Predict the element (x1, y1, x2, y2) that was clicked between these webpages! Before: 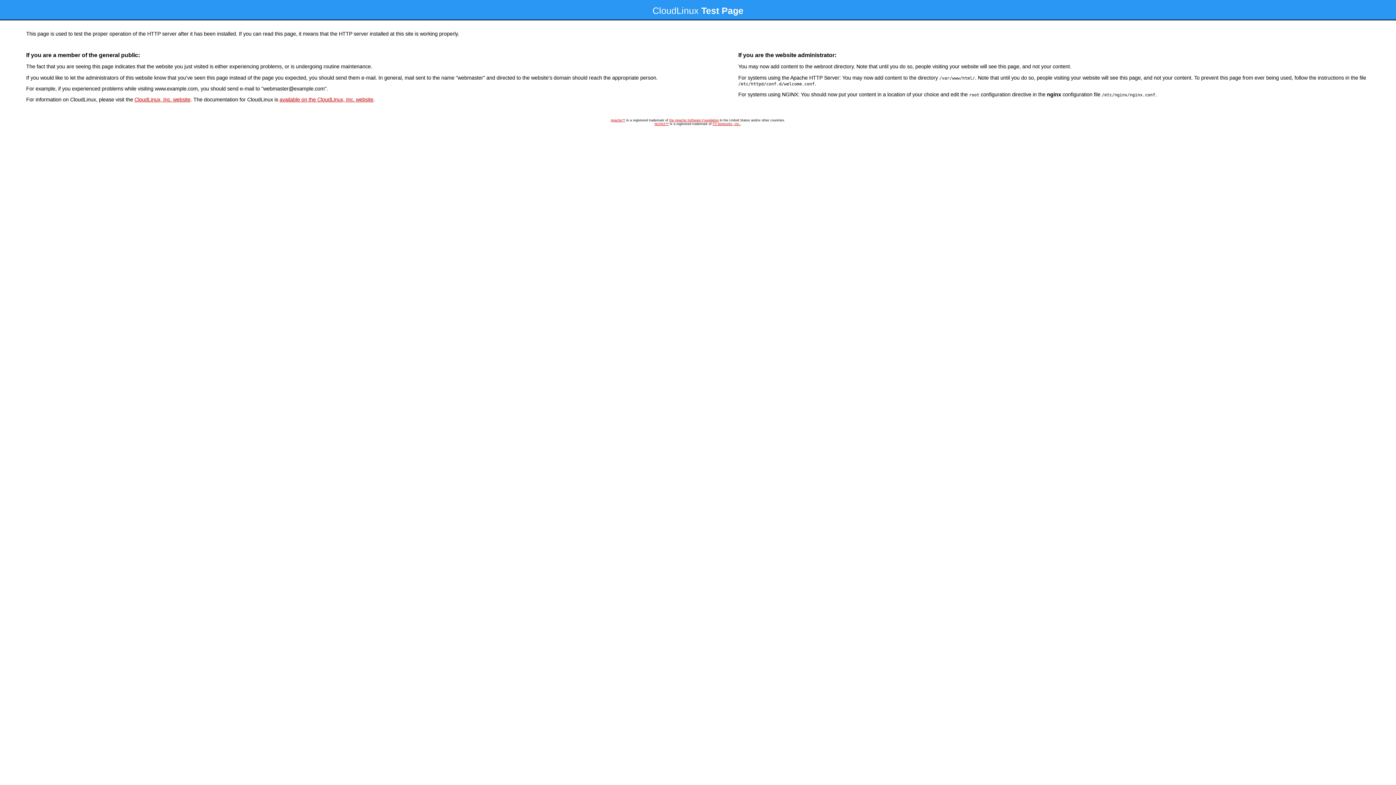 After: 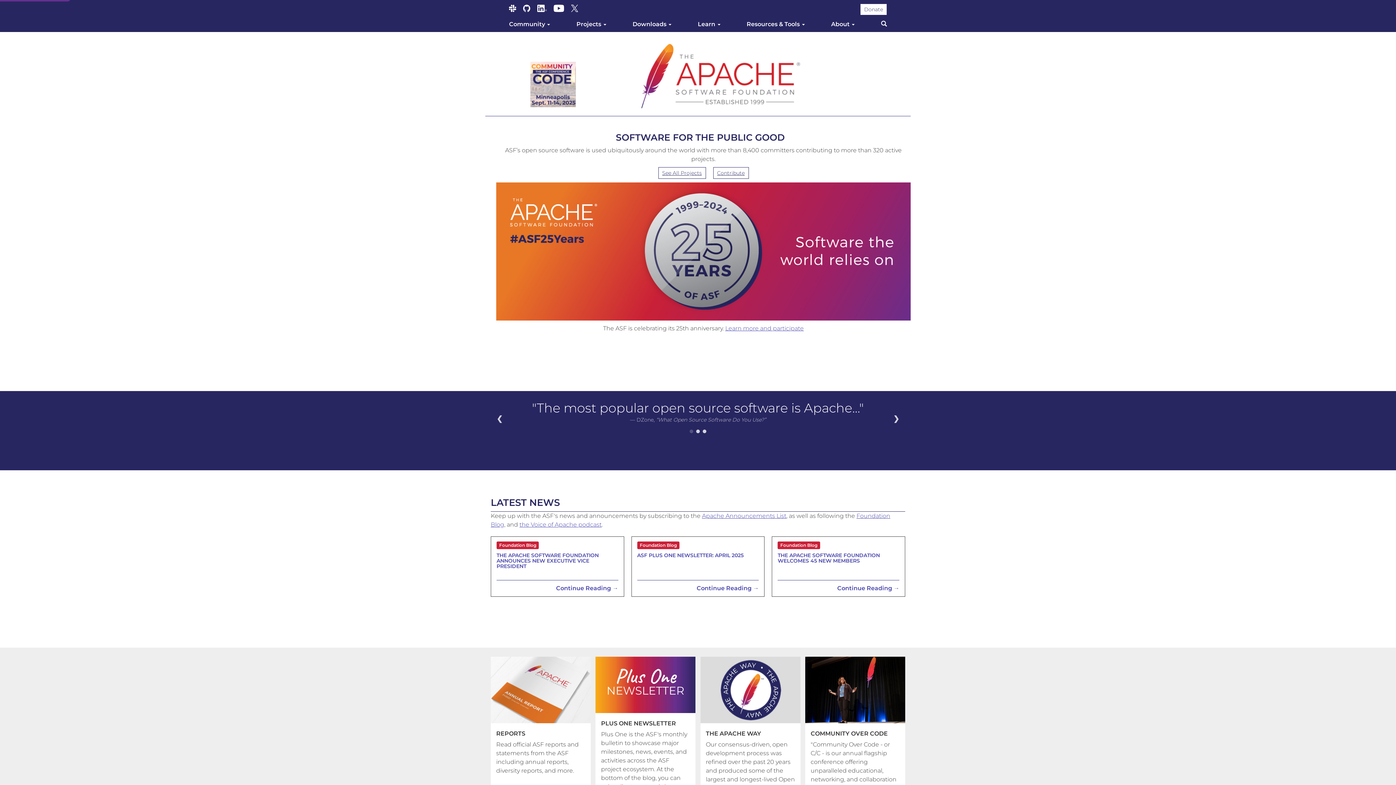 Action: label: the Apache Software Foundation bbox: (669, 118, 718, 122)